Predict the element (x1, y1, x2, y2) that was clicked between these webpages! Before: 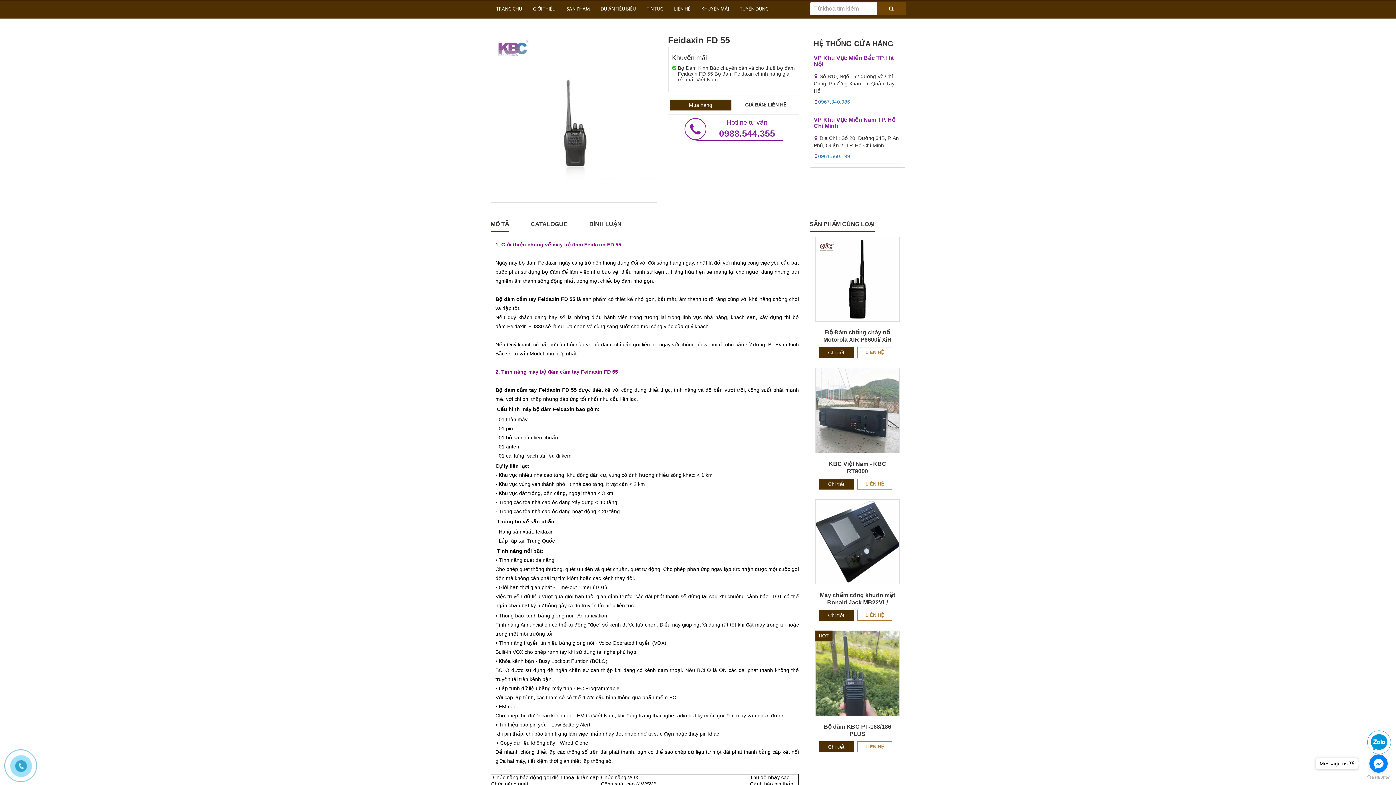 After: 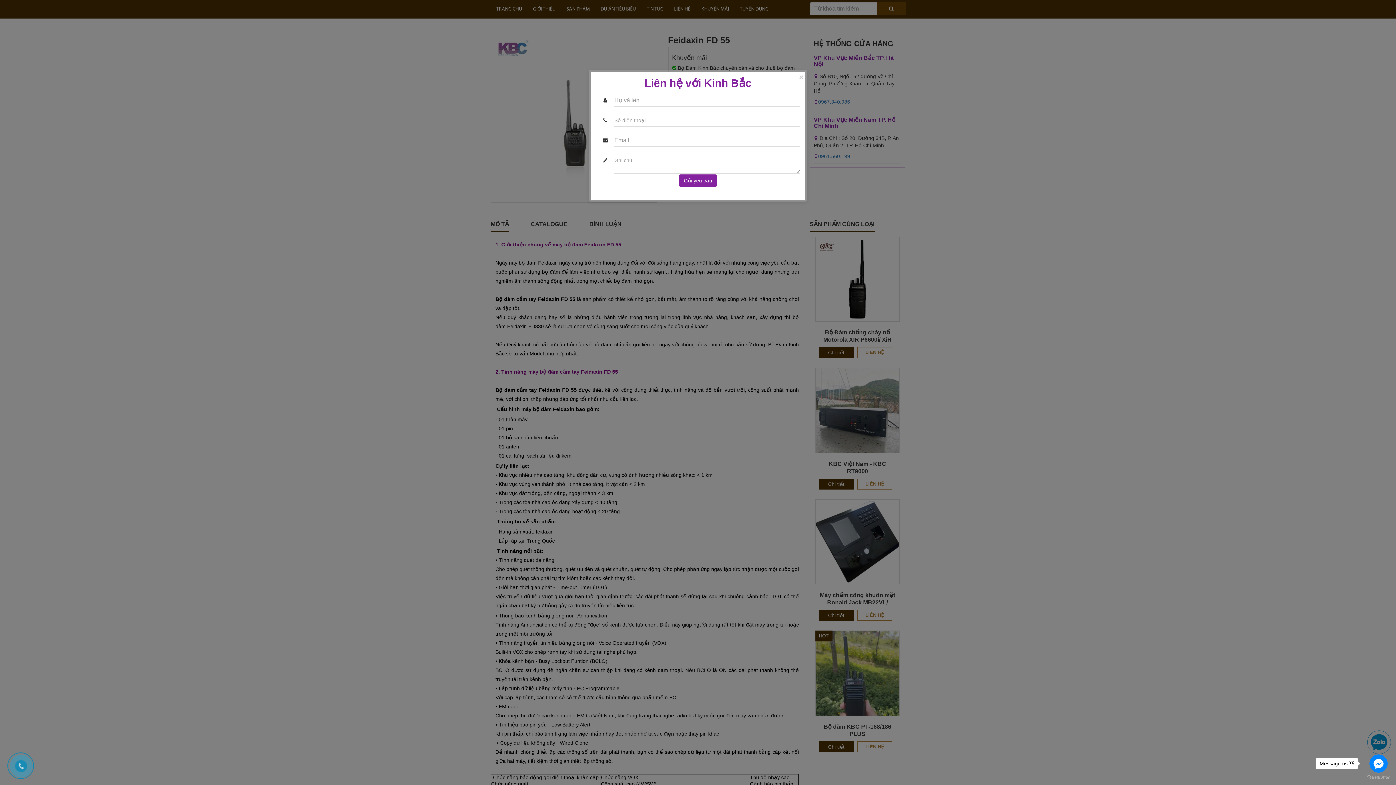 Action: bbox: (857, 741, 892, 752) label: LIÊN HỆ